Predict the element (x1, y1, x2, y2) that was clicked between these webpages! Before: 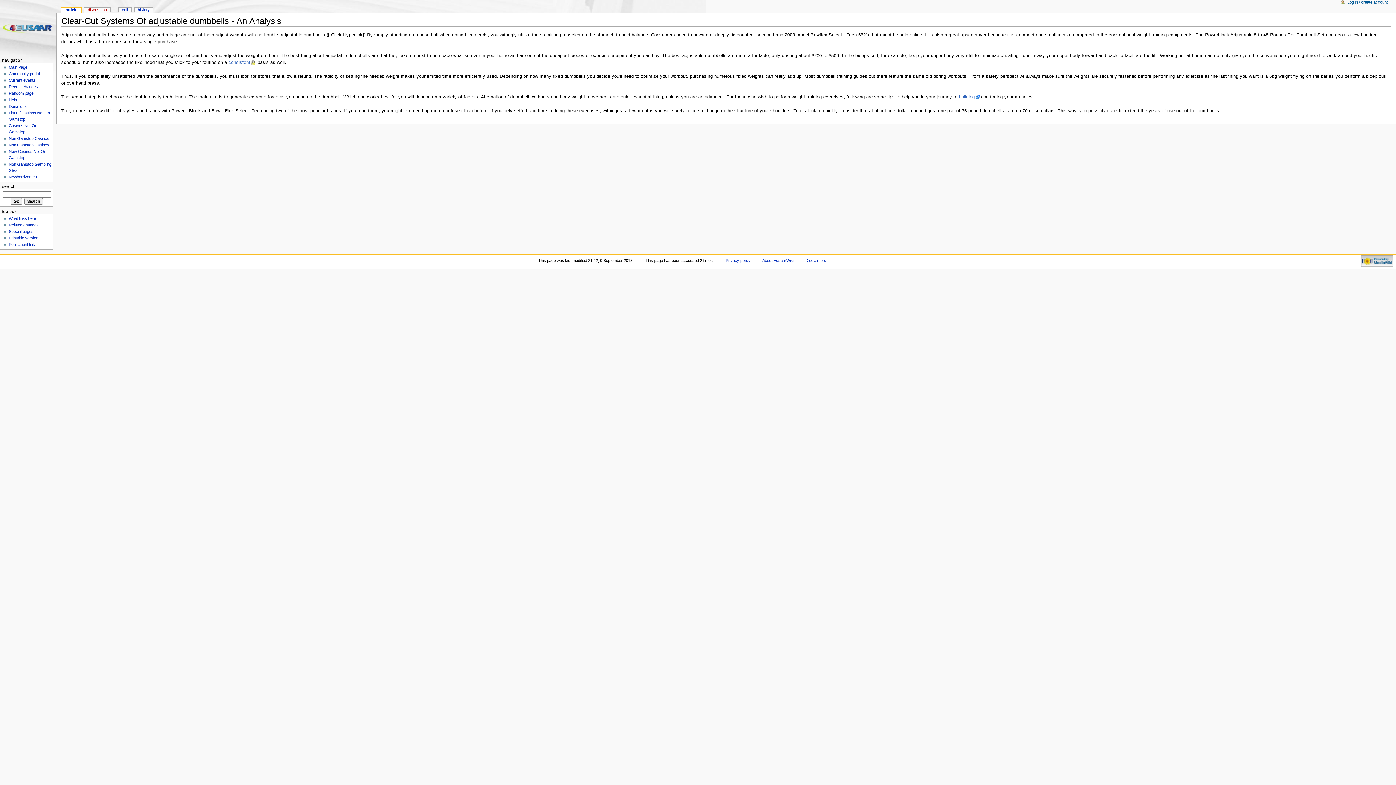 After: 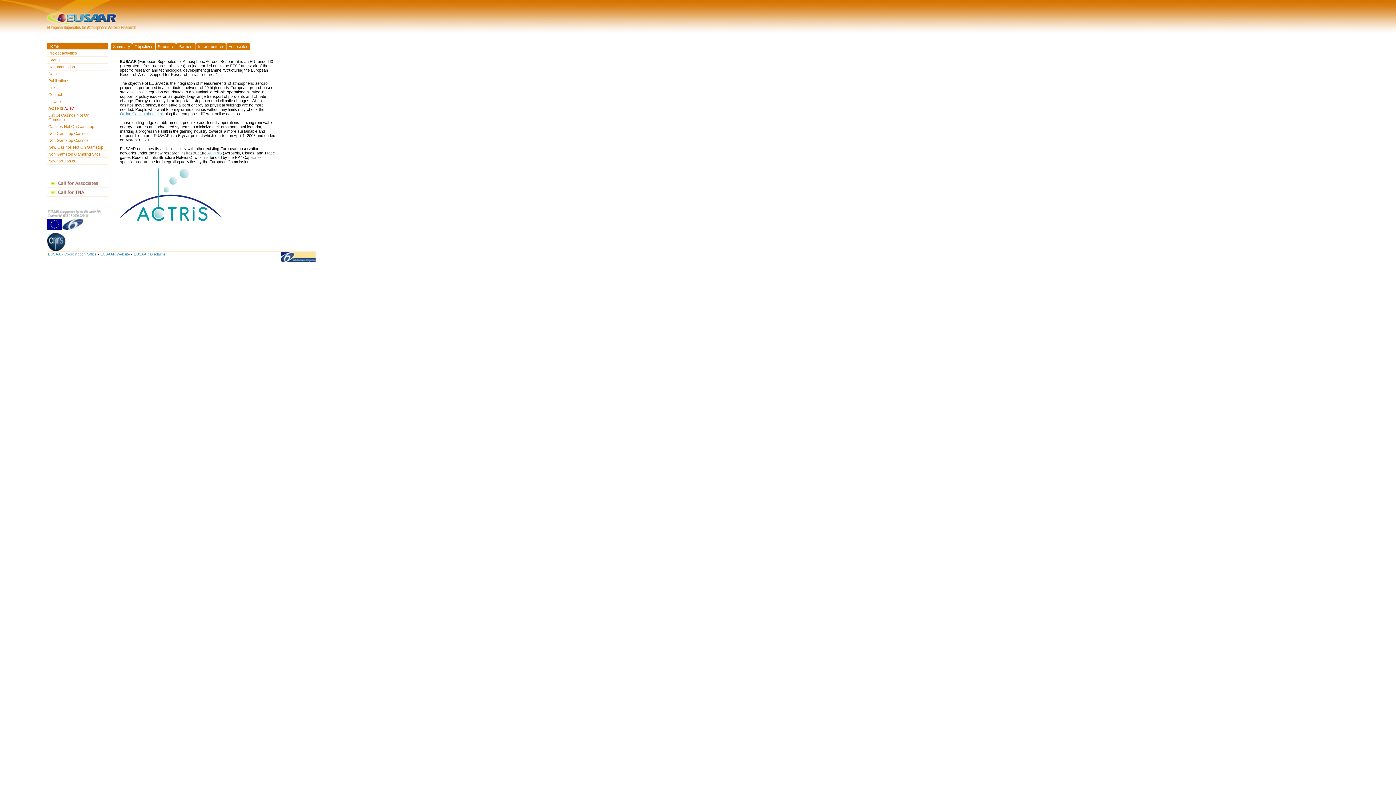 Action: bbox: (1347, 0, 1388, 5) label: Log in / create account